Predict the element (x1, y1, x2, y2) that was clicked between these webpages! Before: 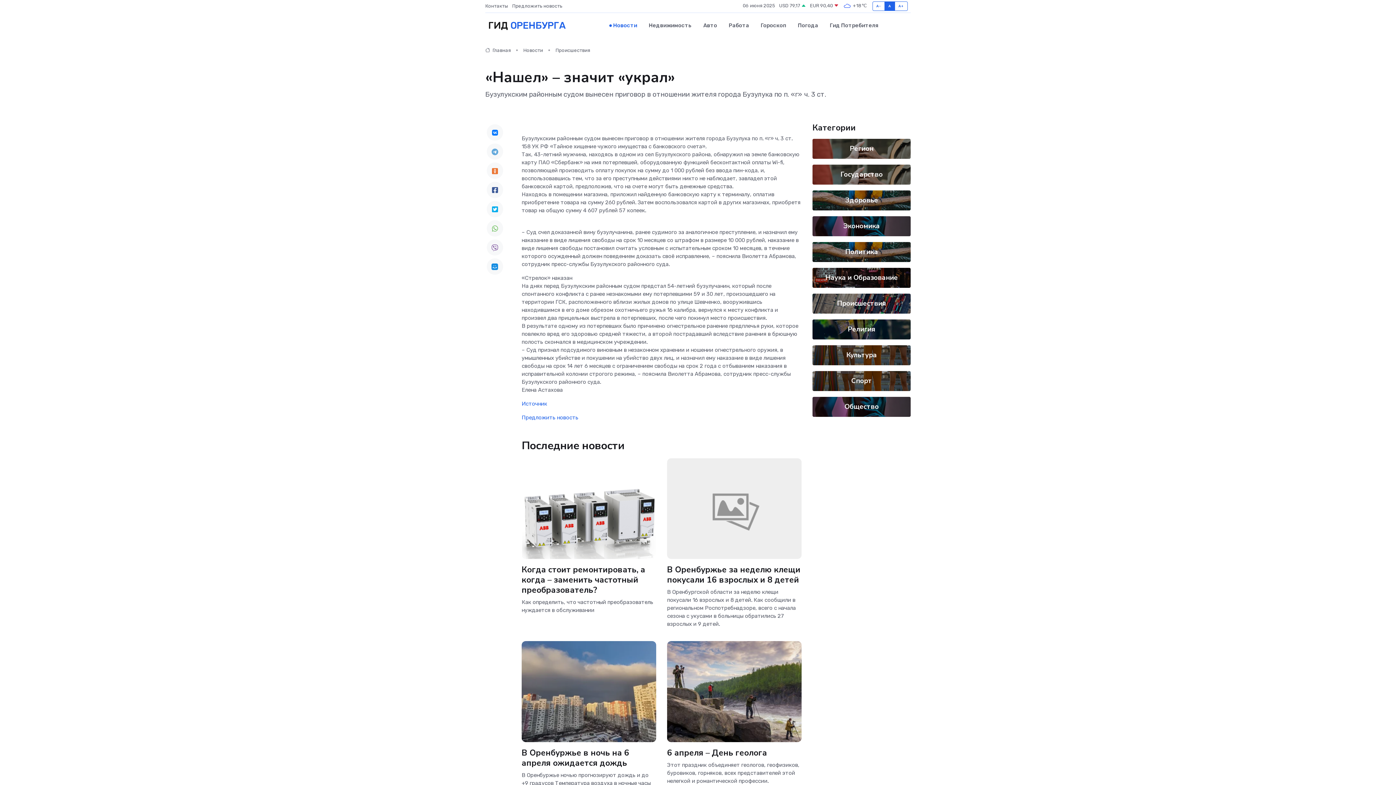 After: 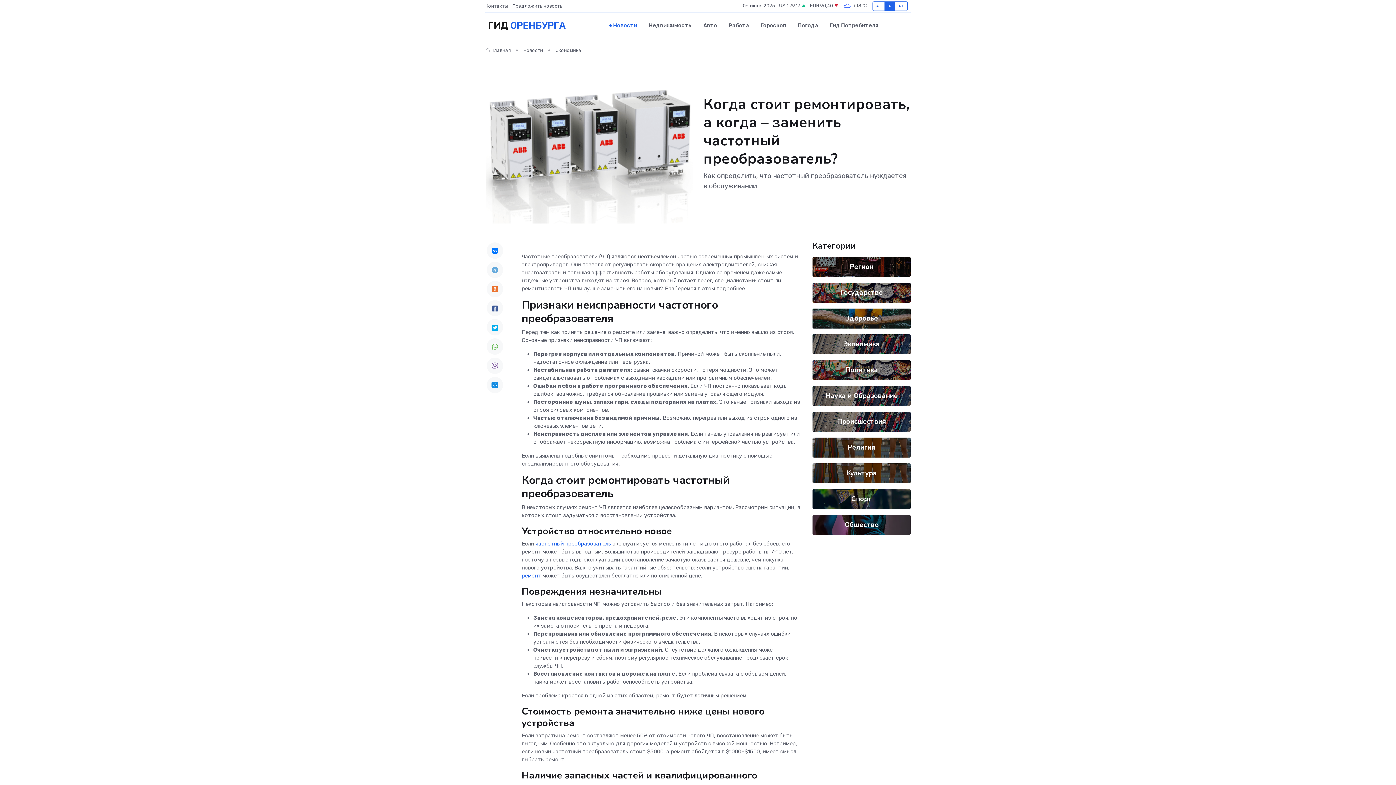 Action: label: Когда стоит ремонтировать, а когда – заменить частотный преобразователь? bbox: (521, 564, 645, 596)